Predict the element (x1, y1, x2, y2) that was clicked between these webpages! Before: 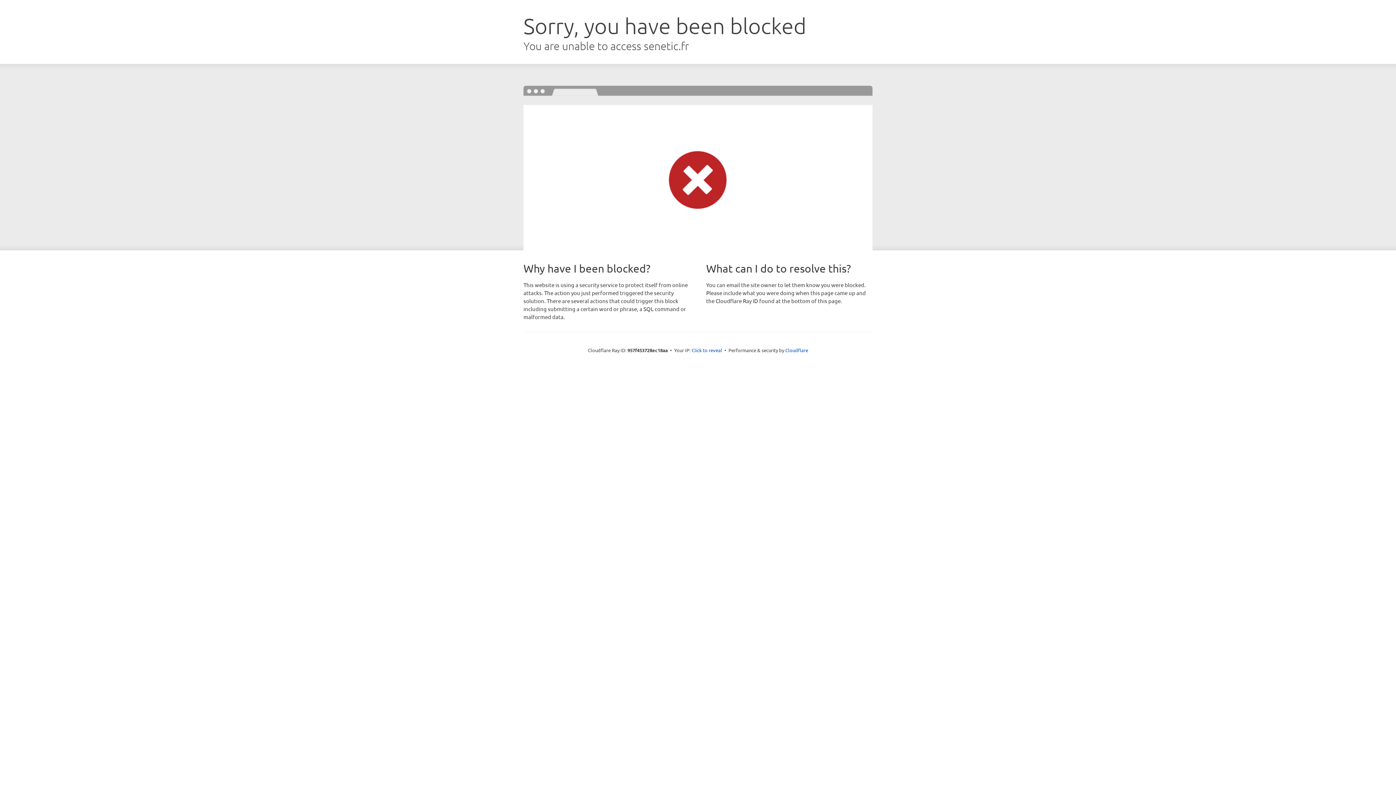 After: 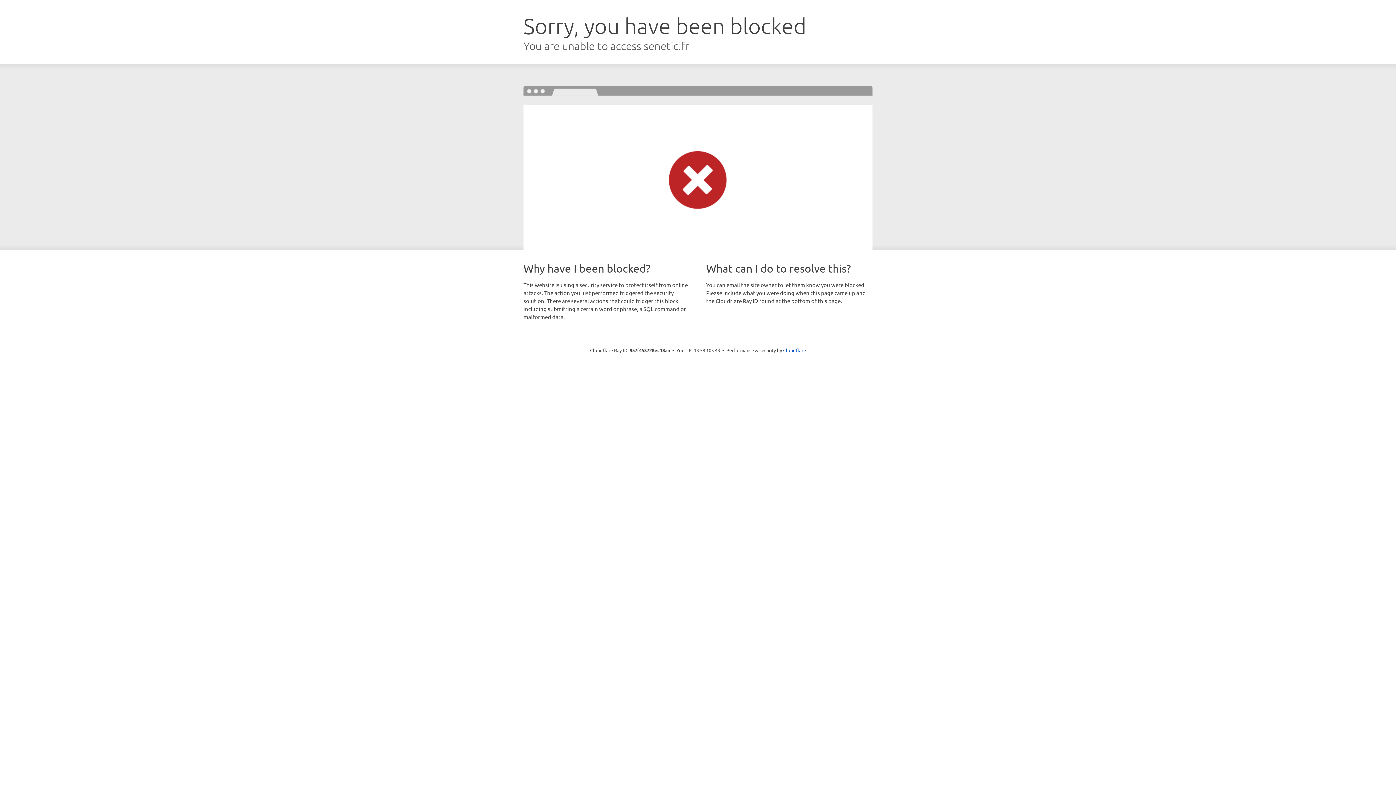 Action: label: Click to reveal bbox: (691, 346, 722, 353)